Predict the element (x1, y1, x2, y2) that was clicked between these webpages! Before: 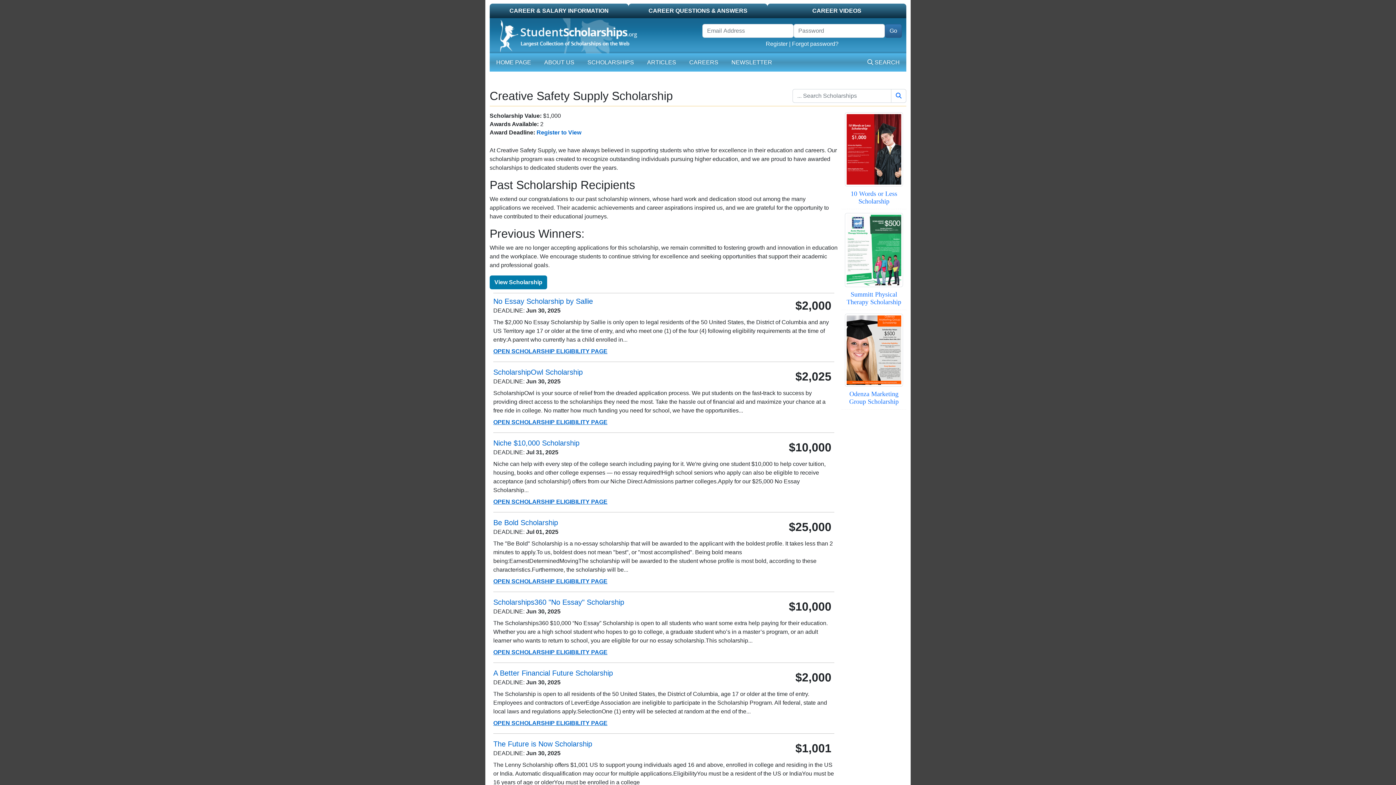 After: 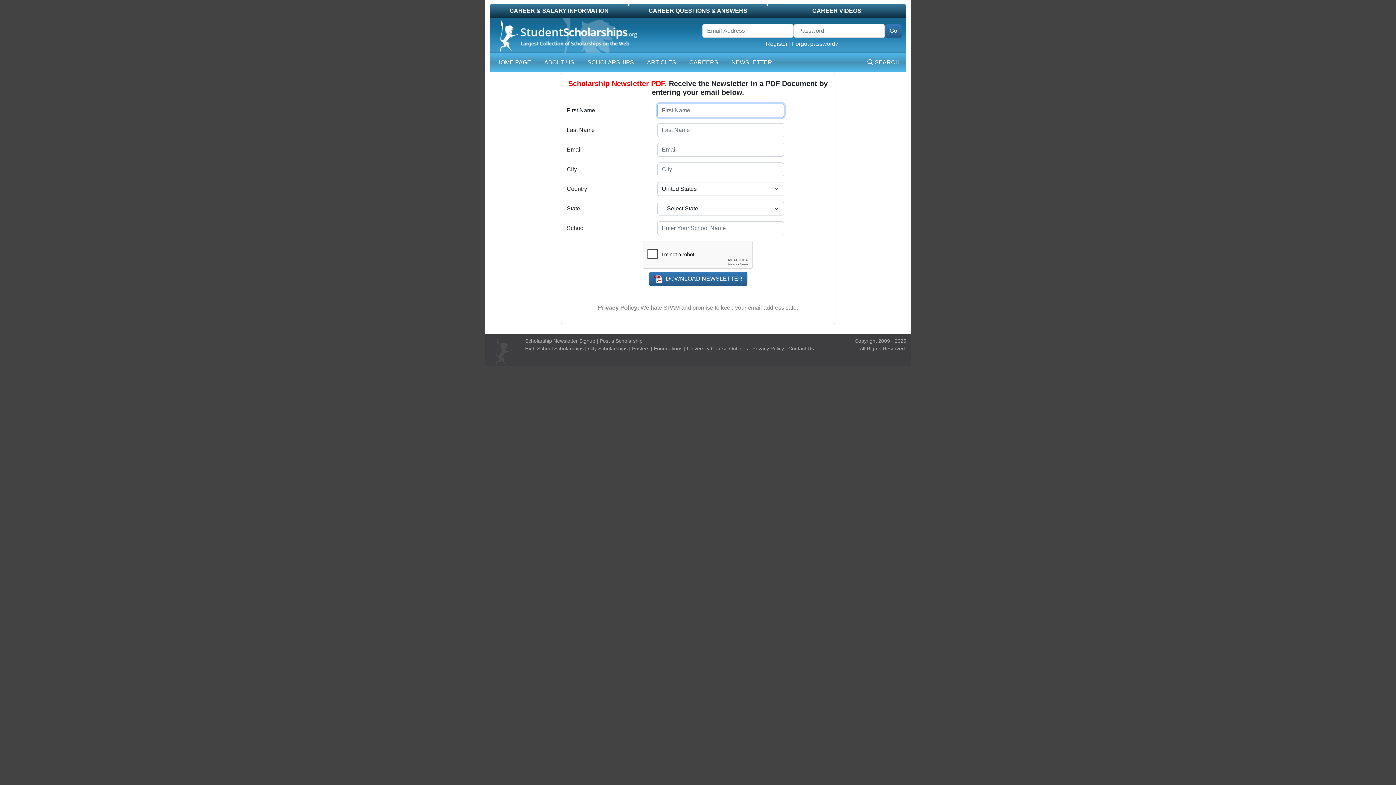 Action: bbox: (489, 275, 547, 289) label: View Scholarship